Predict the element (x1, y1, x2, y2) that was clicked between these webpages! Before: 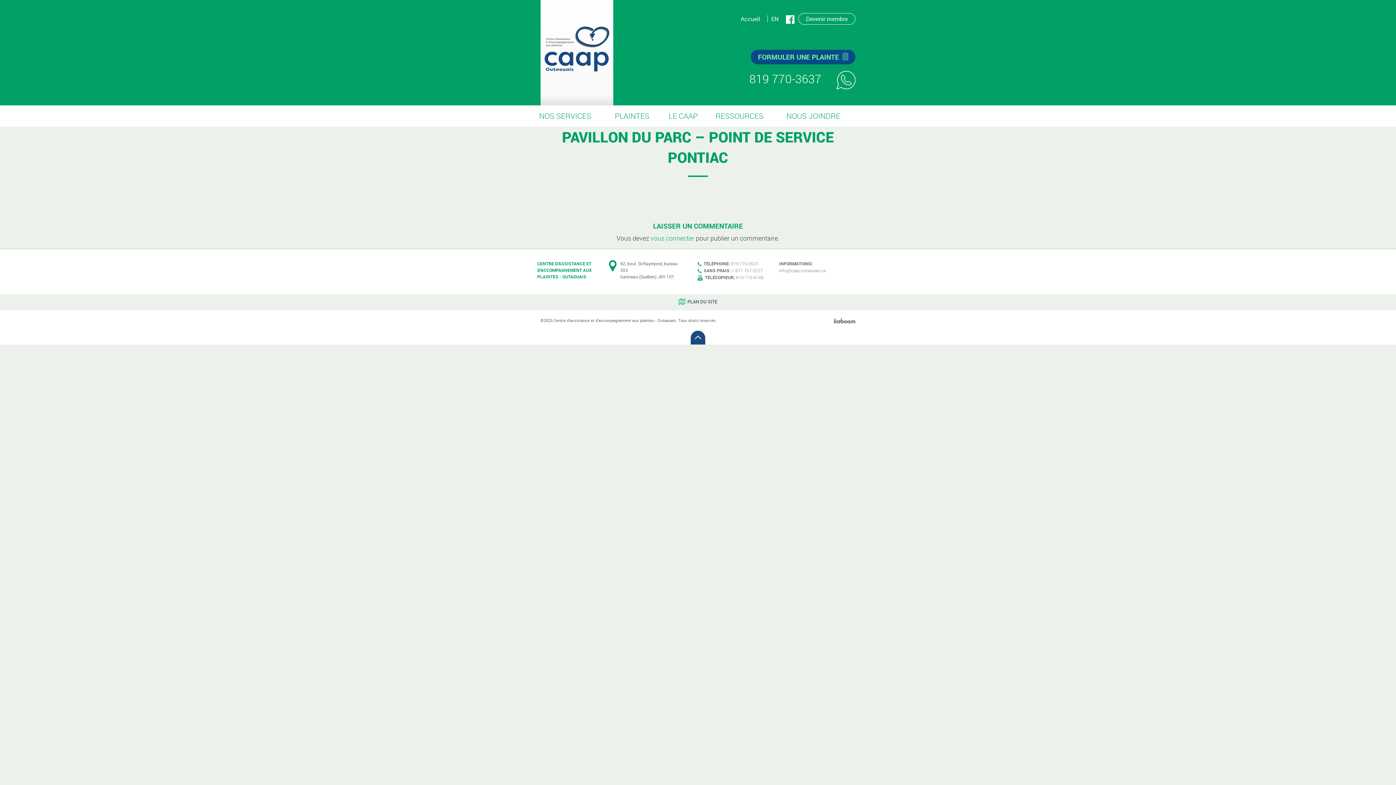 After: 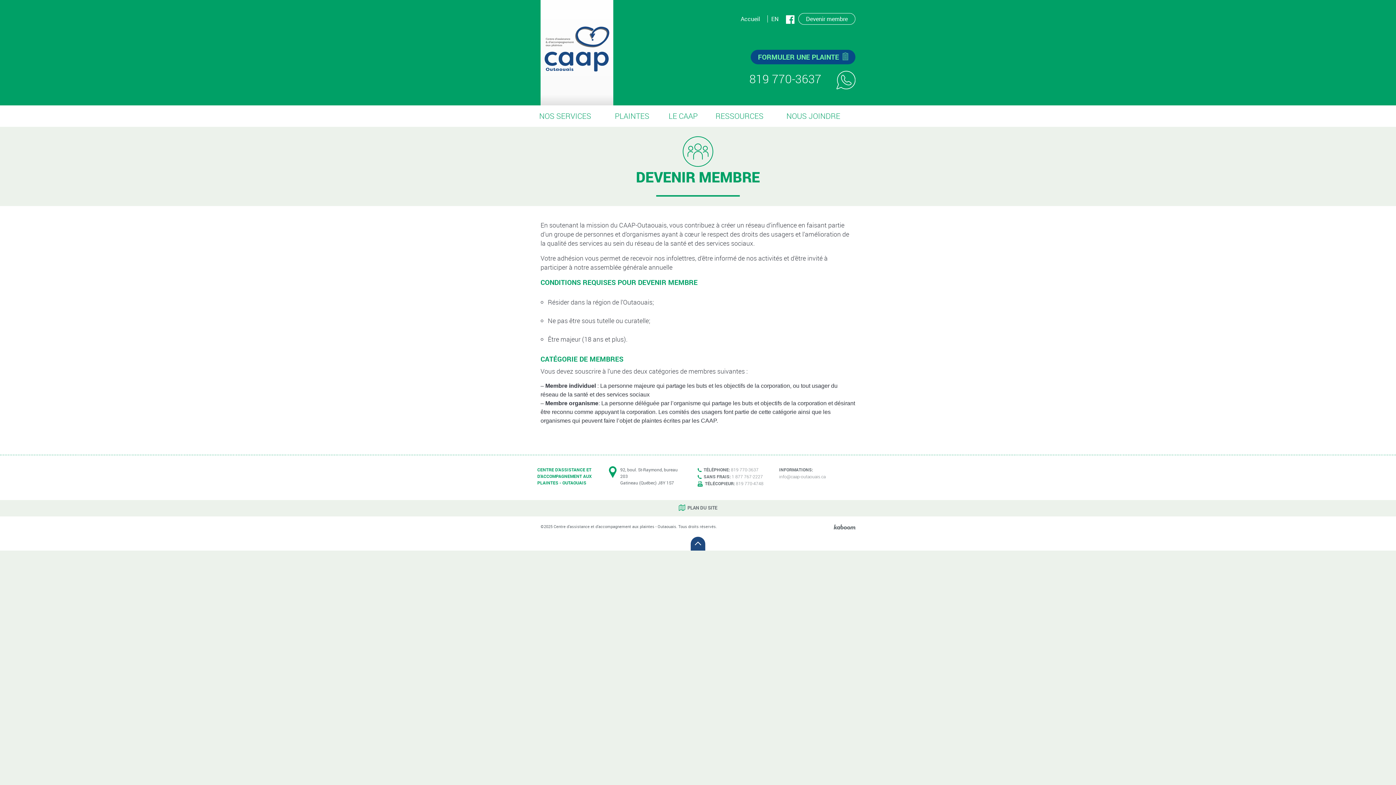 Action: label: Devenir membre bbox: (798, 13, 855, 24)